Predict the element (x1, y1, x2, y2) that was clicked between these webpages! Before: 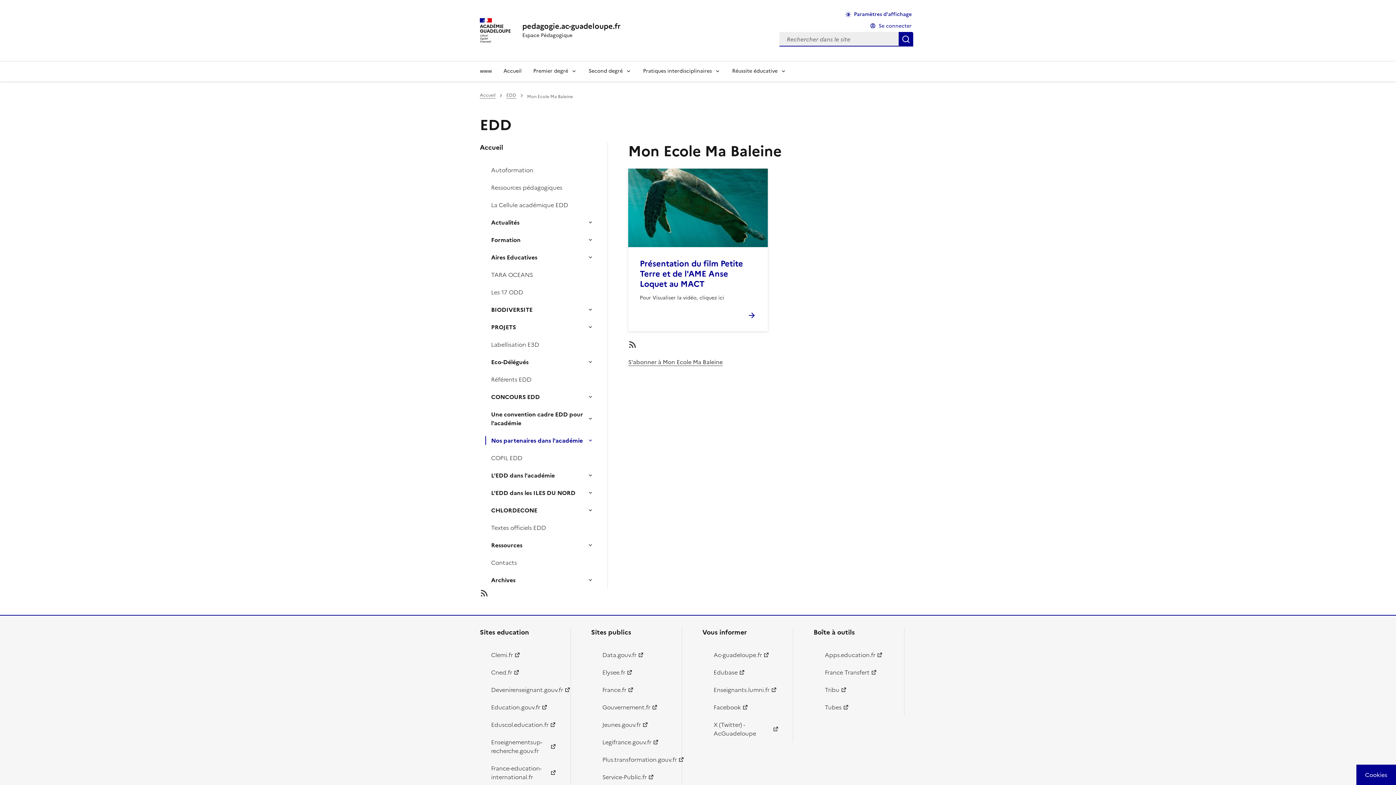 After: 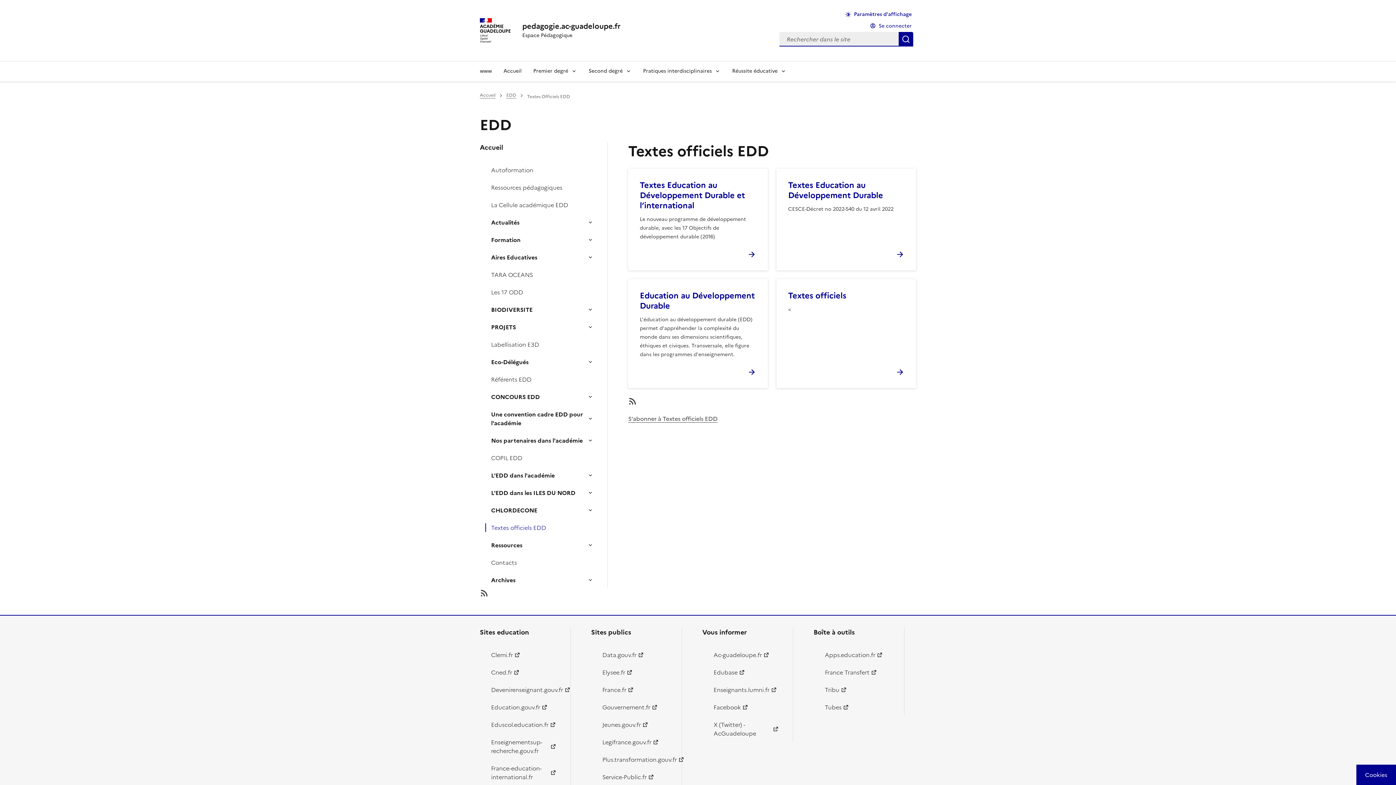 Action: label: Textes officiels EDD bbox: (485, 519, 599, 536)